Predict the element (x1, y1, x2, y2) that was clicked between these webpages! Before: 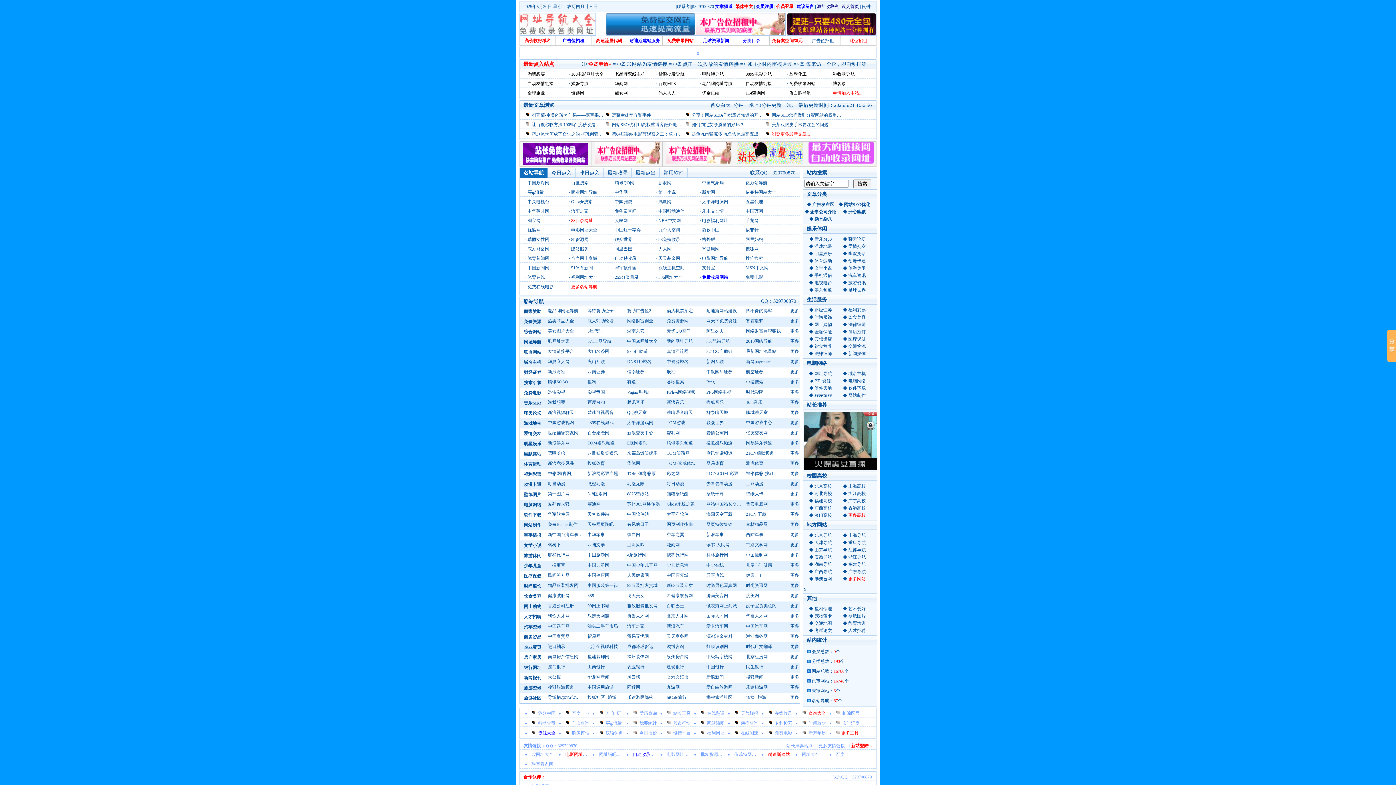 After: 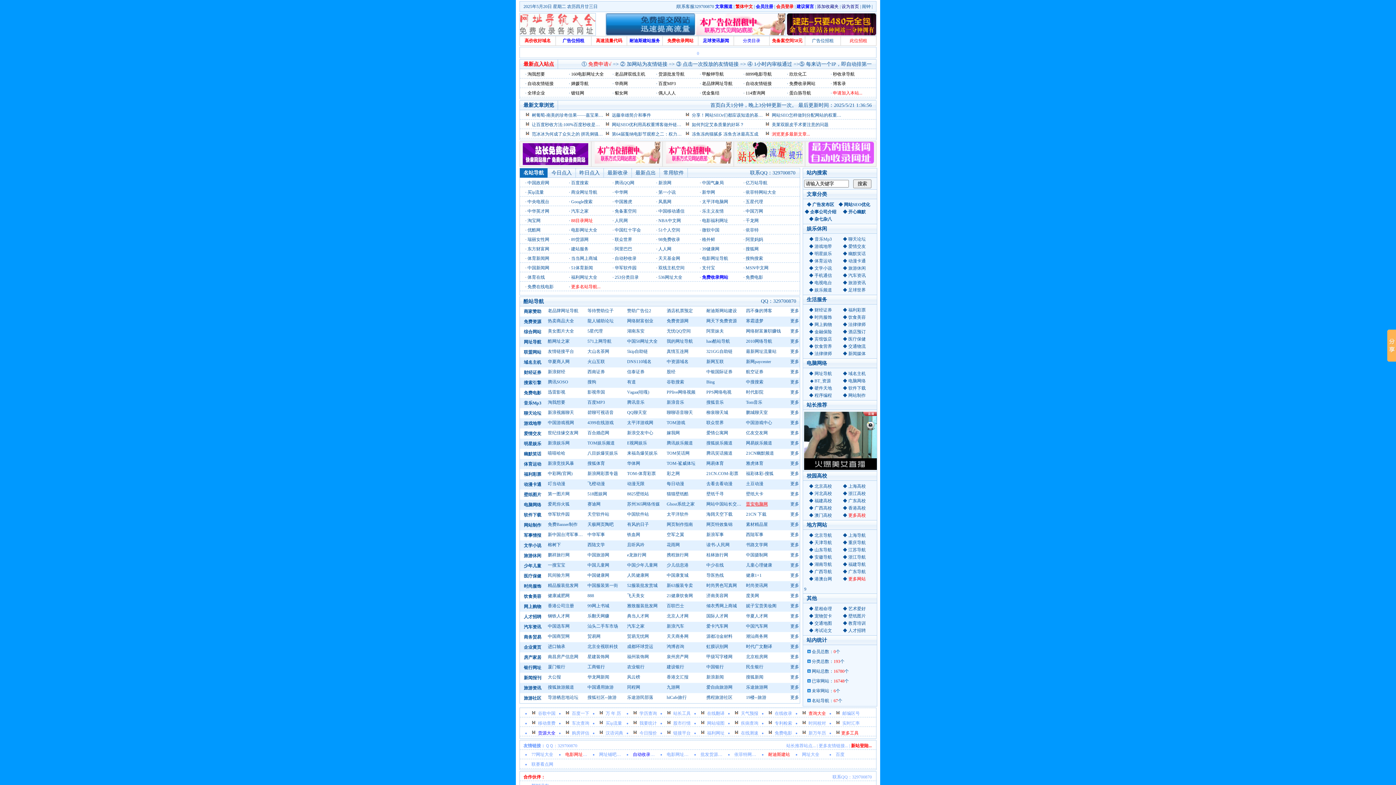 Action: bbox: (744, 500, 783, 509) label: 晋安电脑网